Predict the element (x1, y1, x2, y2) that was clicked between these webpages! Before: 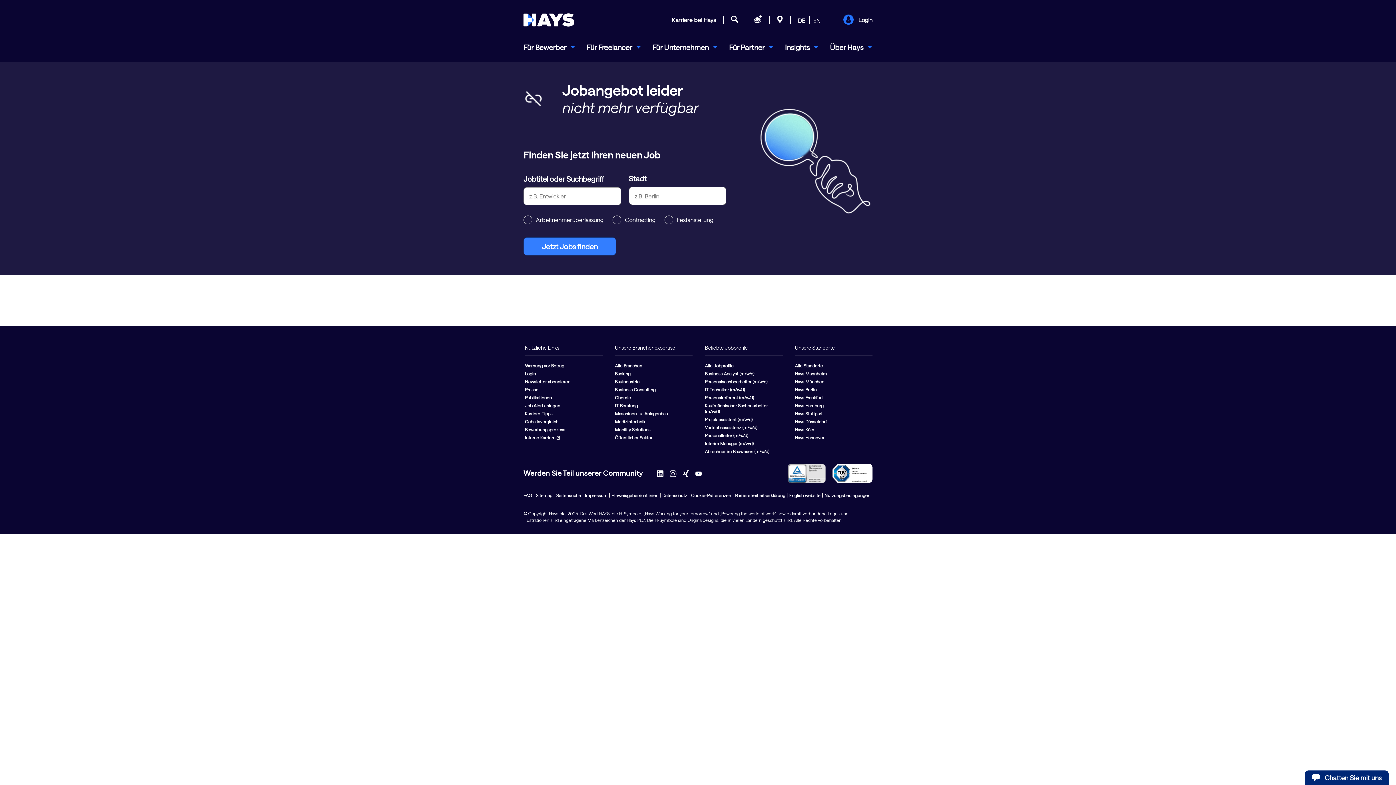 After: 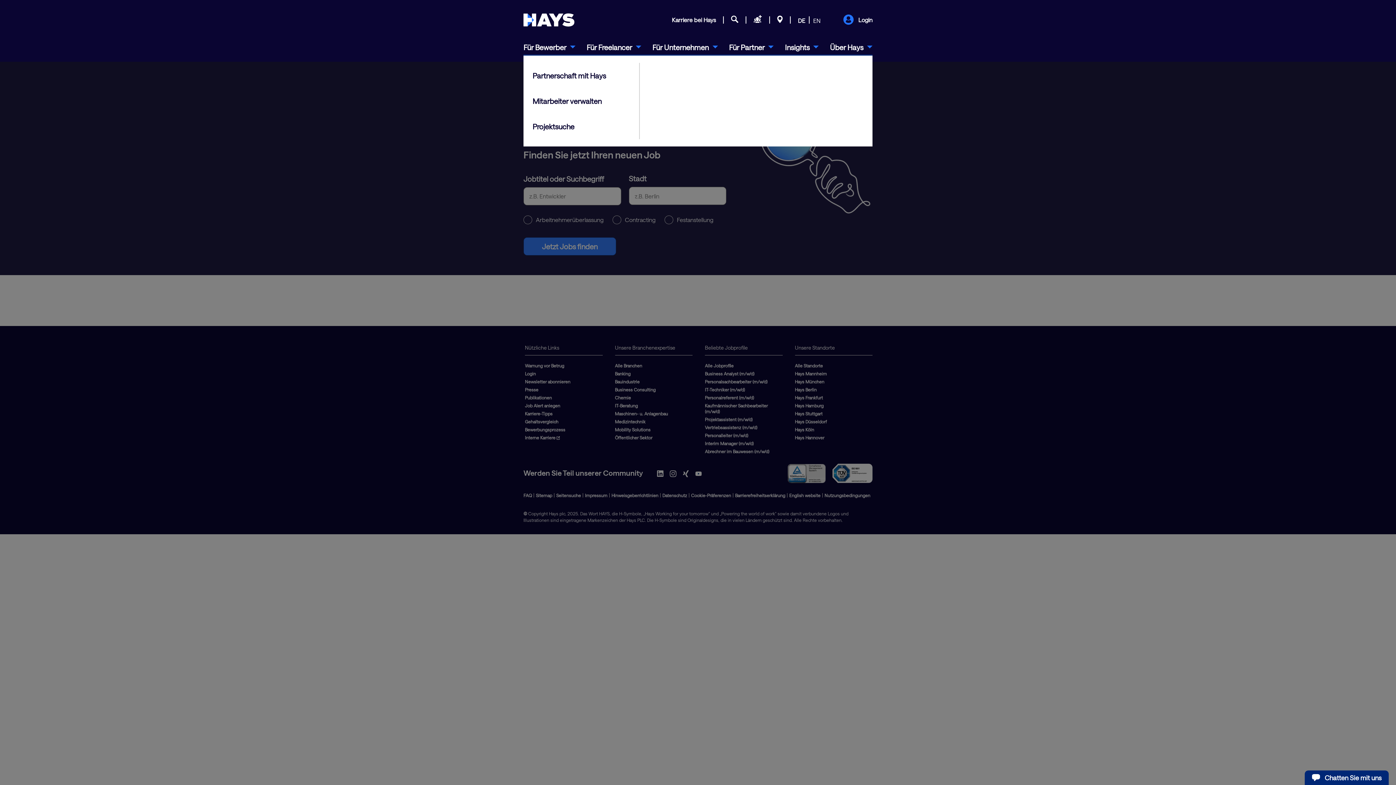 Action: bbox: (729, 41, 773, 52) label: Für Partner